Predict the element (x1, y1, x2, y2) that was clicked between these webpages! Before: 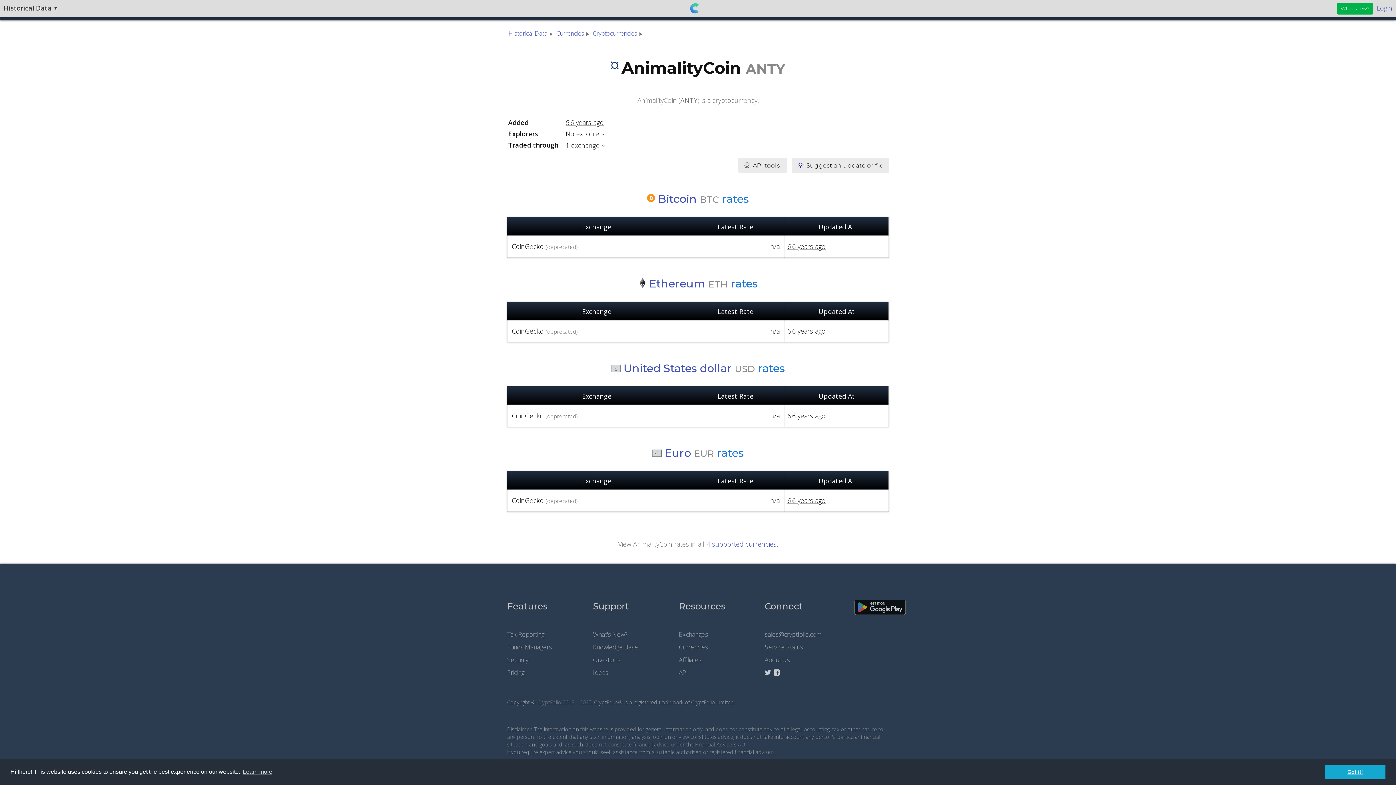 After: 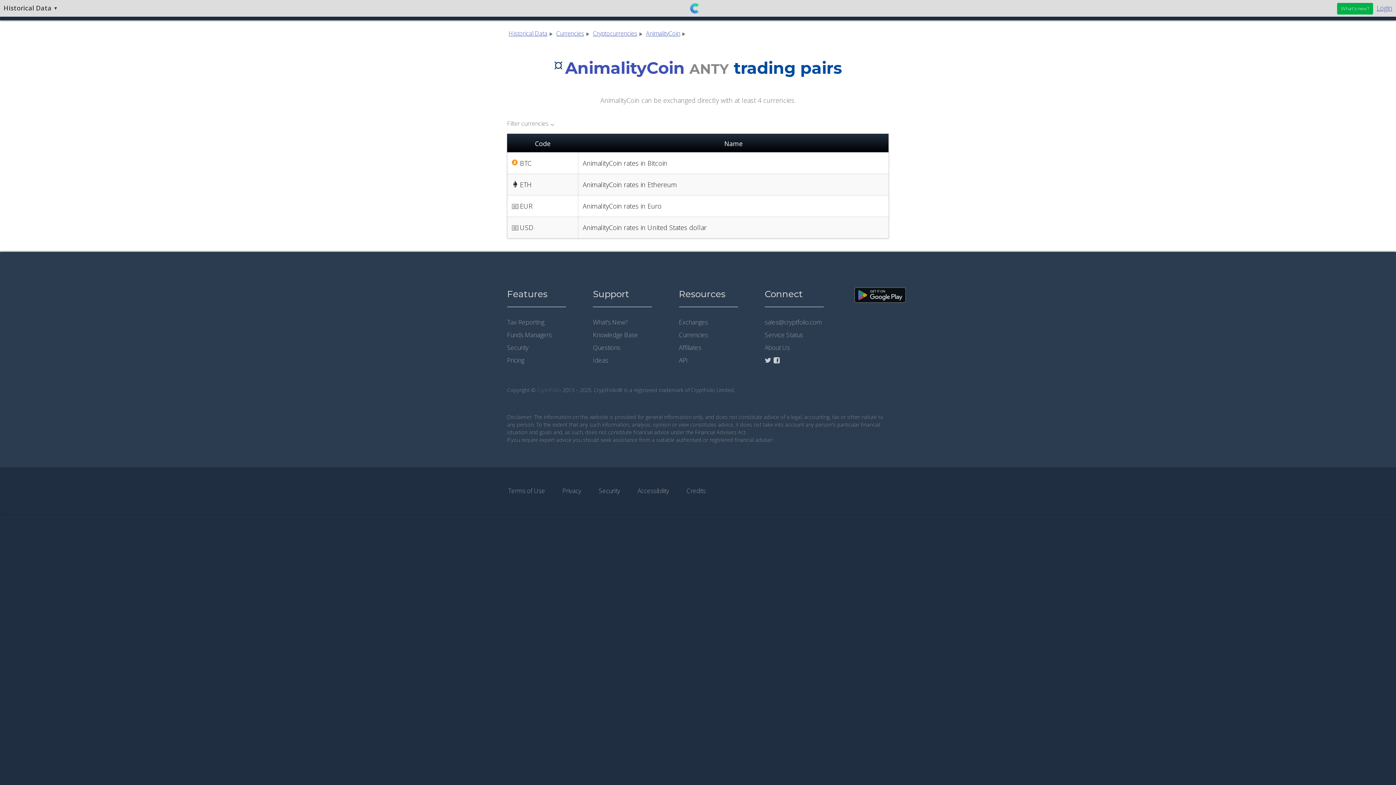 Action: label: 4 supported currencies bbox: (706, 540, 776, 548)